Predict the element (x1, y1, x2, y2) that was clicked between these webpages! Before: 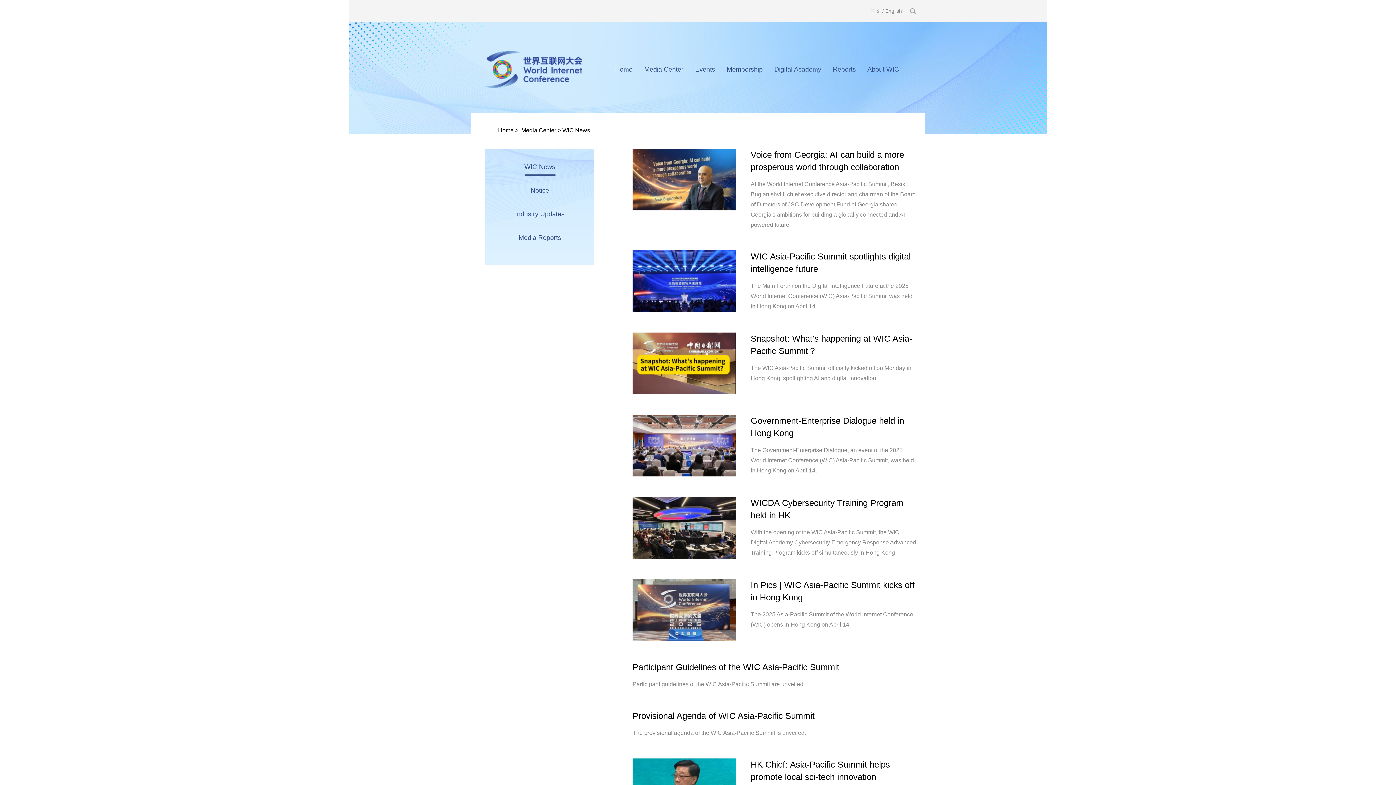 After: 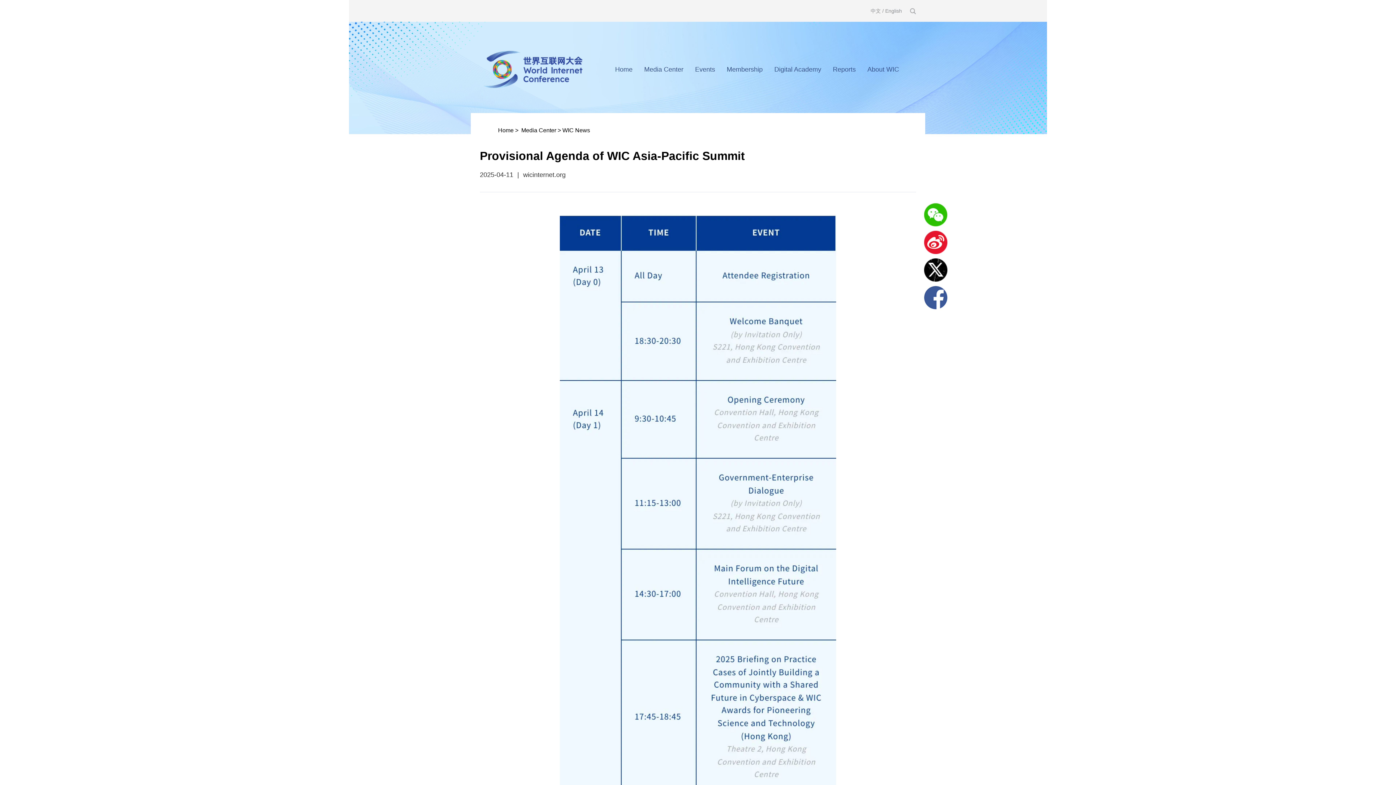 Action: bbox: (632, 711, 814, 721) label: Provisional Agenda of WIC Asia-Pacific Summit